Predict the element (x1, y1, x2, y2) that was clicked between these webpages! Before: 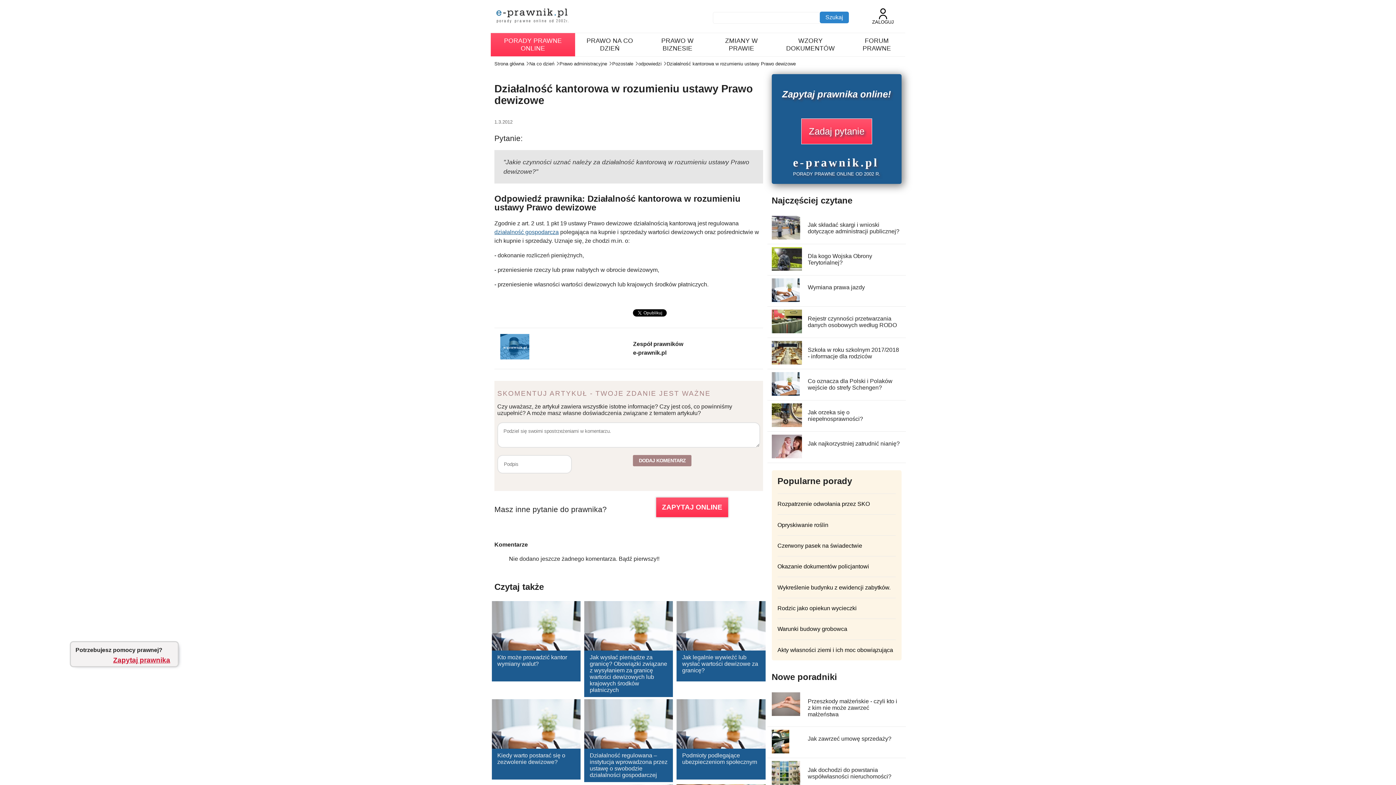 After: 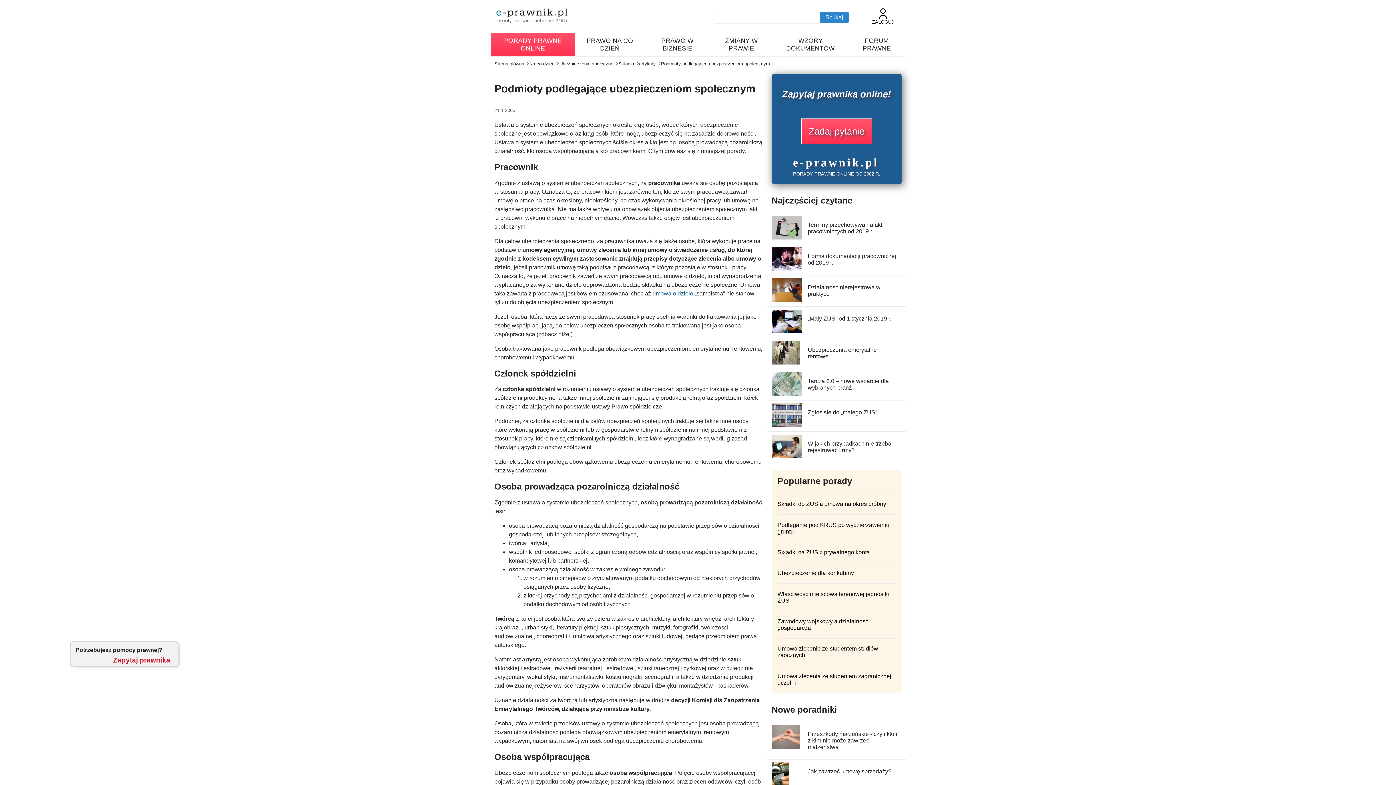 Action: label: Podmioty podlegające ubezpieczeniom społecznym bbox: (676, 749, 765, 780)